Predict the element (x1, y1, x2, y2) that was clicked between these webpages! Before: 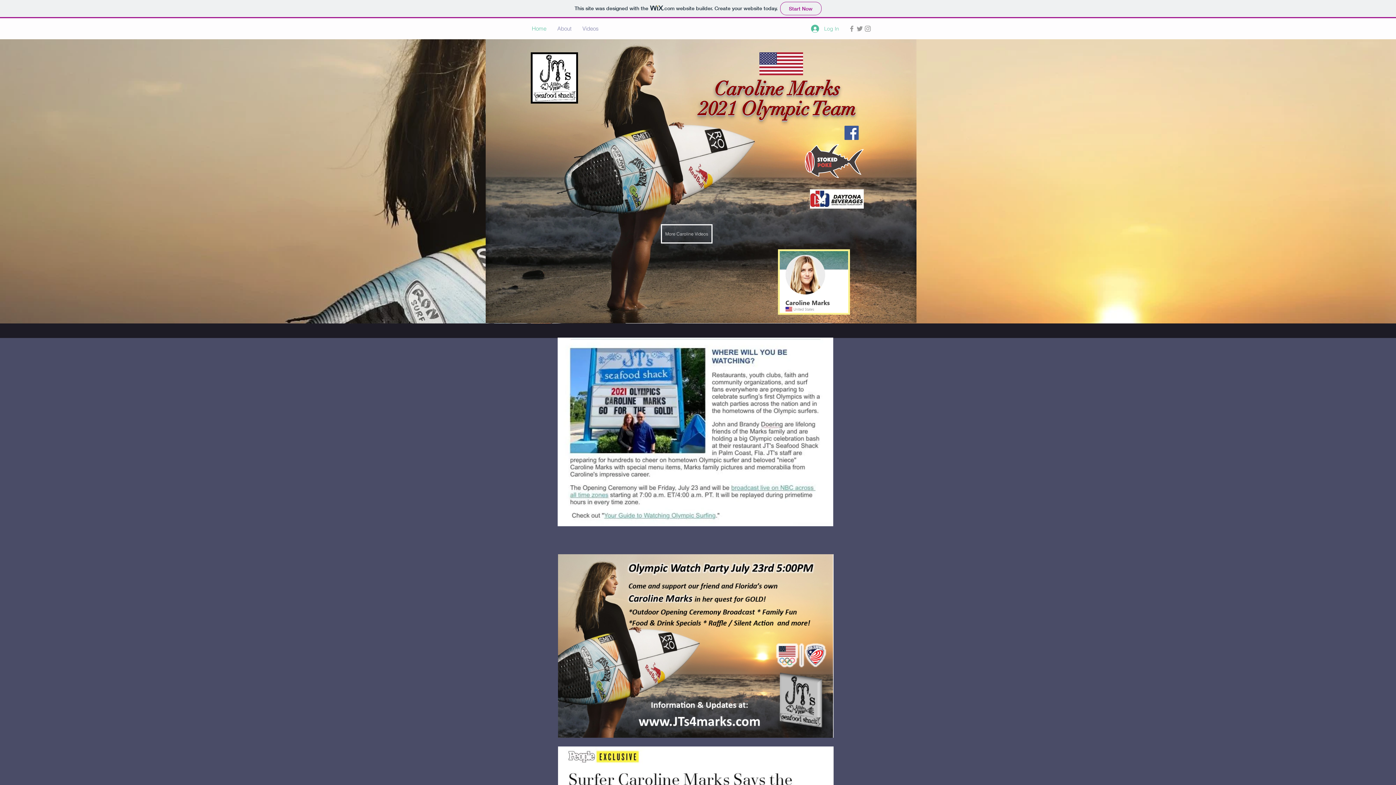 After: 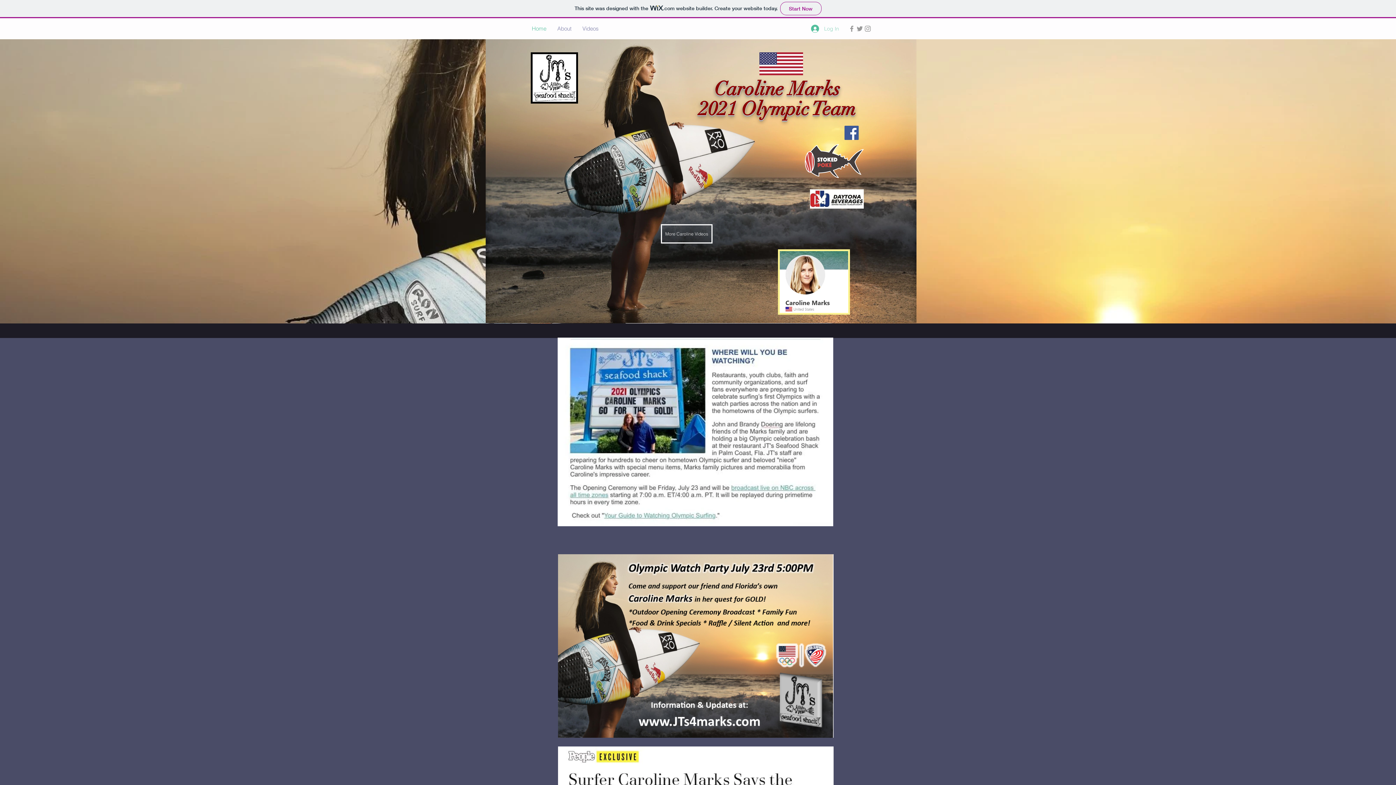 Action: bbox: (806, 22, 844, 34) label: Log In